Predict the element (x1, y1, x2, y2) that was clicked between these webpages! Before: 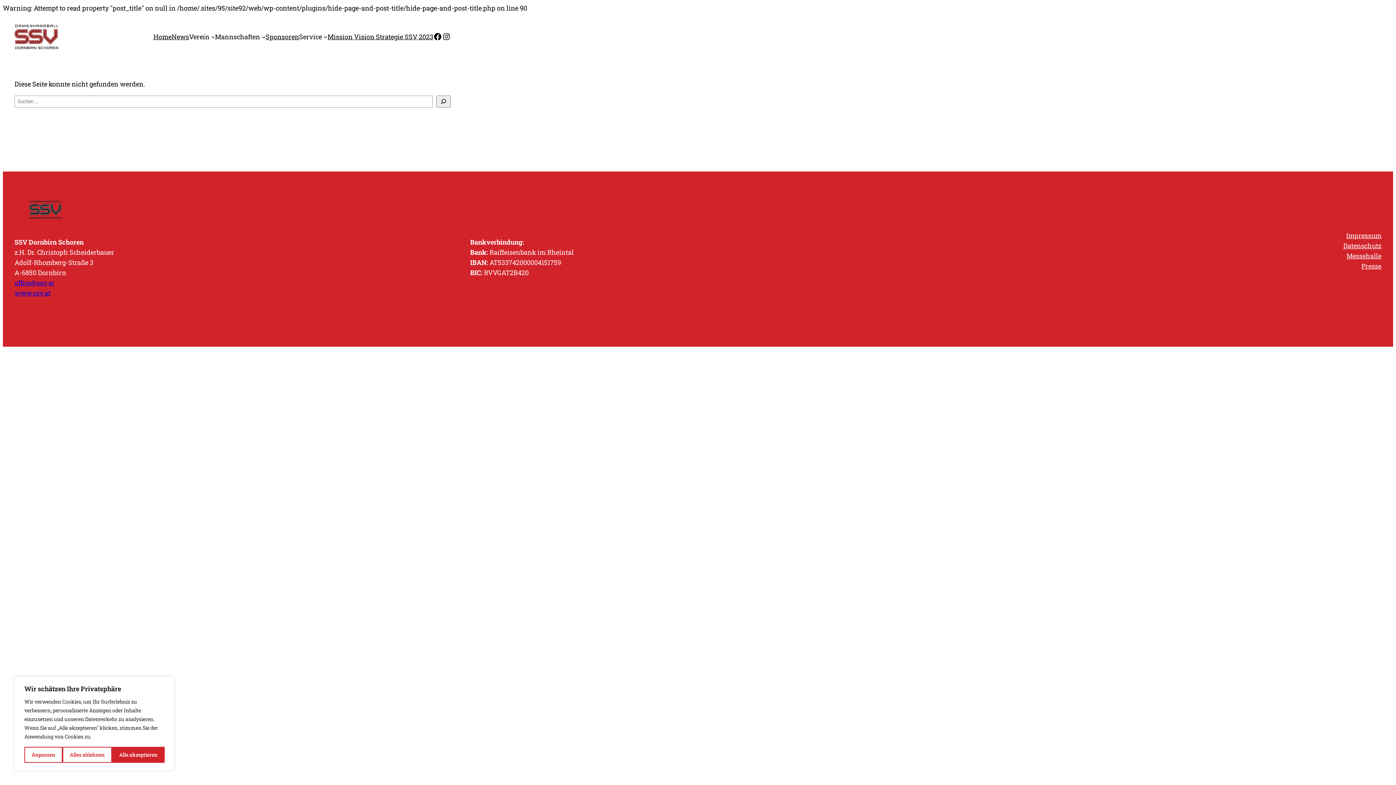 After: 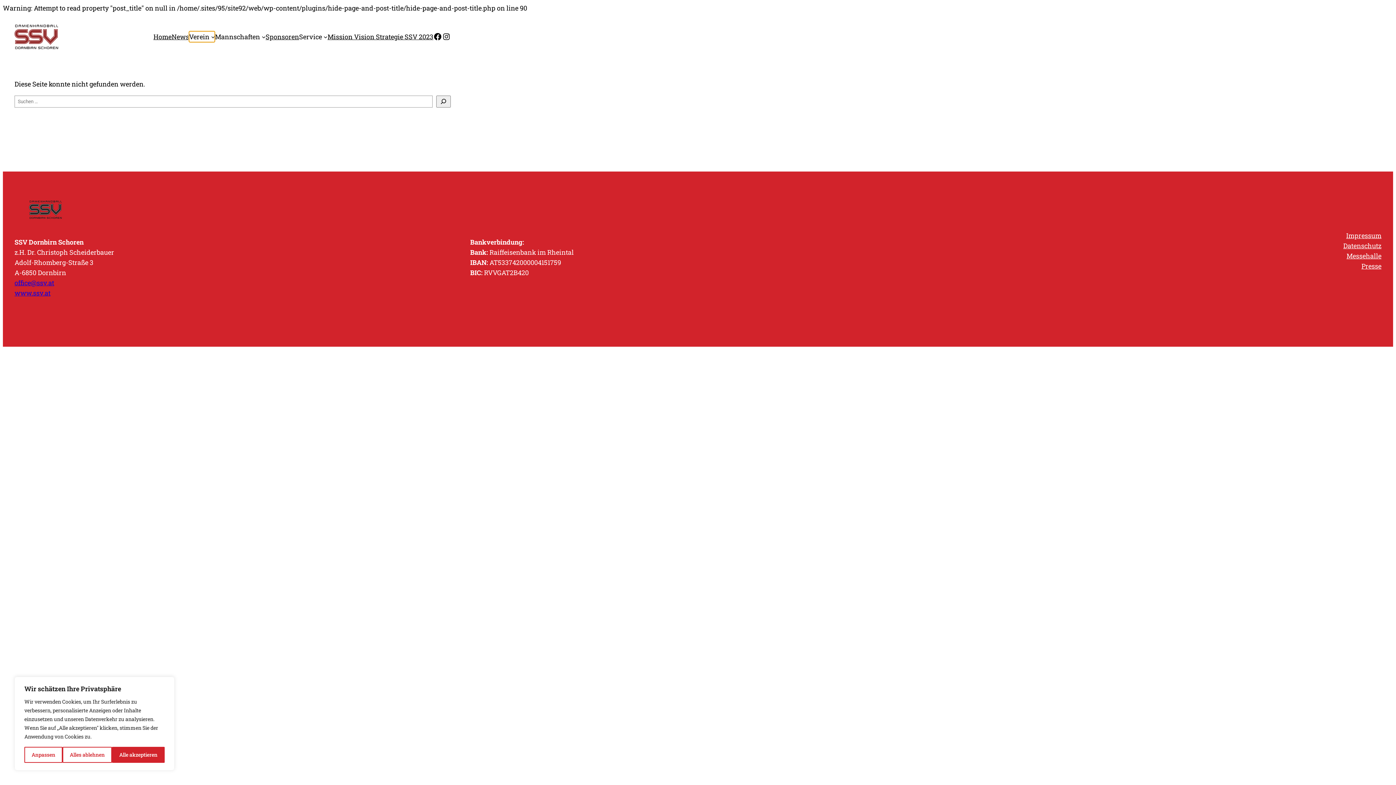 Action: label: Untermenü von Verein bbox: (189, 31, 215, 42)